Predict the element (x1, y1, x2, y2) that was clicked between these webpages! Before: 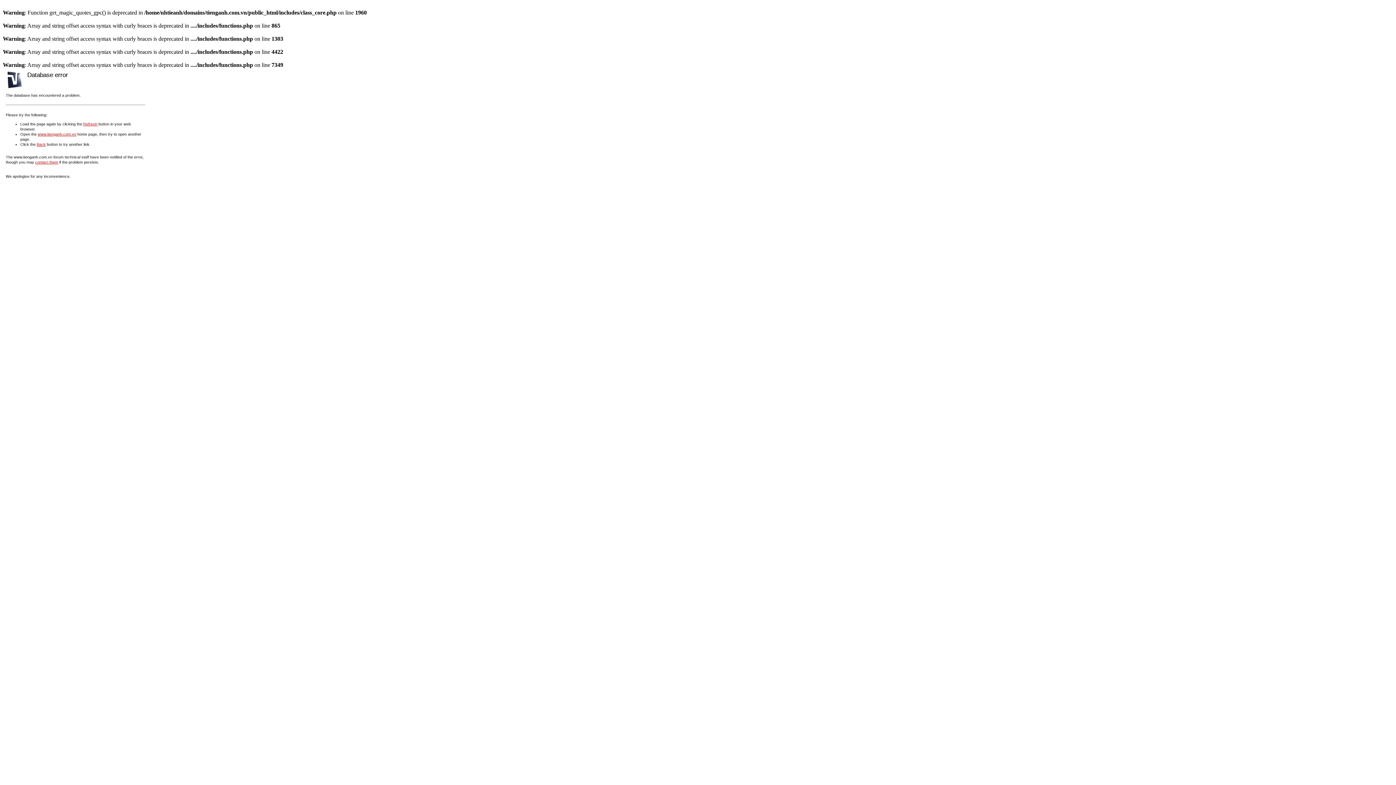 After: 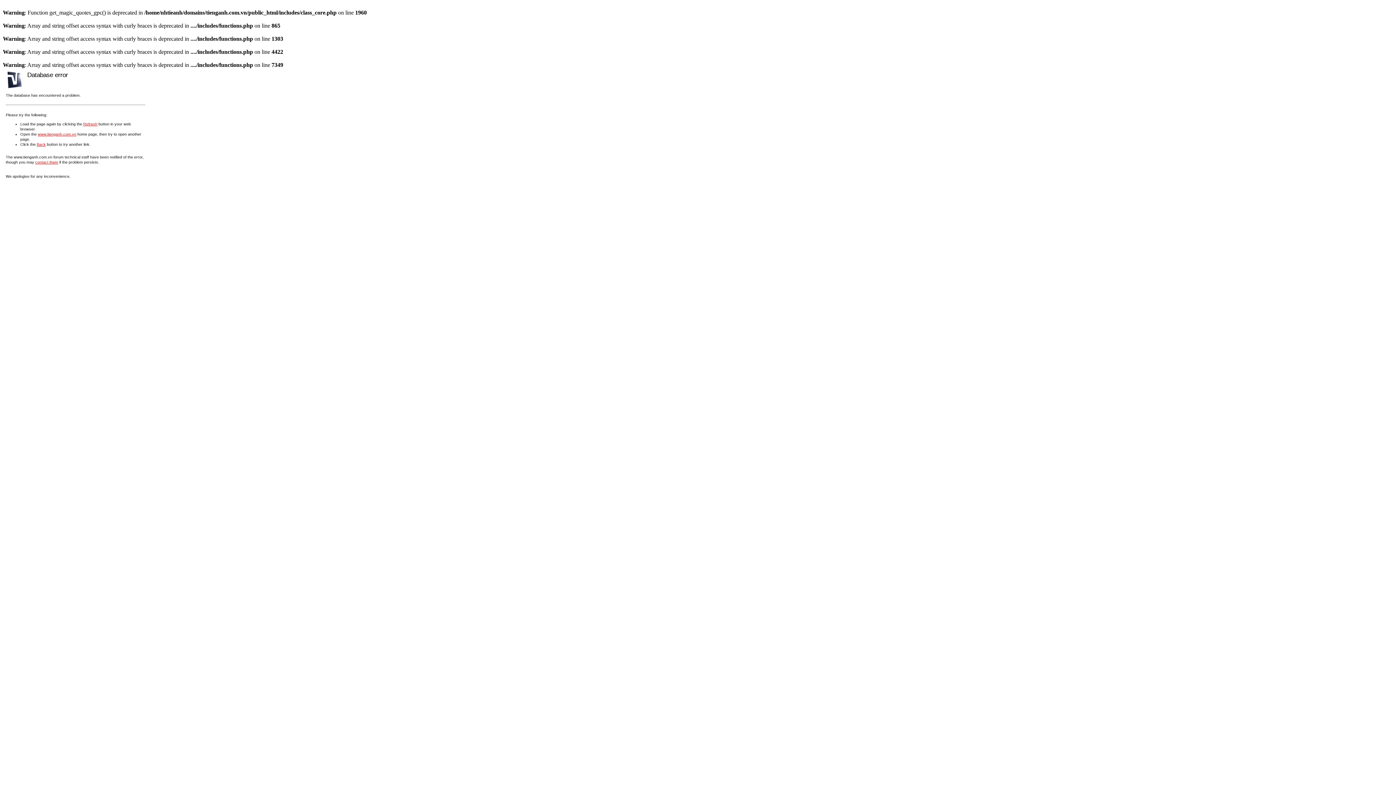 Action: label: www.tienganh.com.vn bbox: (37, 131, 76, 136)